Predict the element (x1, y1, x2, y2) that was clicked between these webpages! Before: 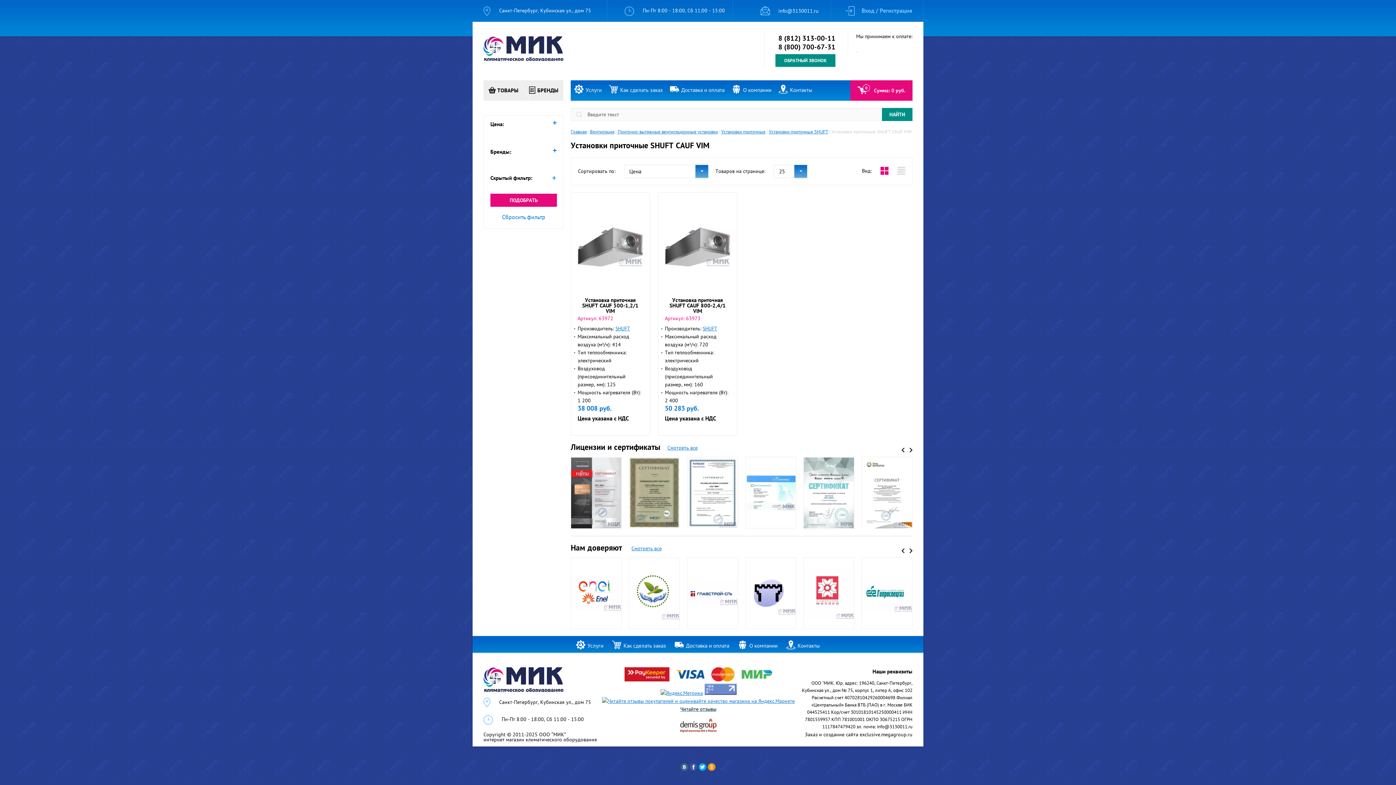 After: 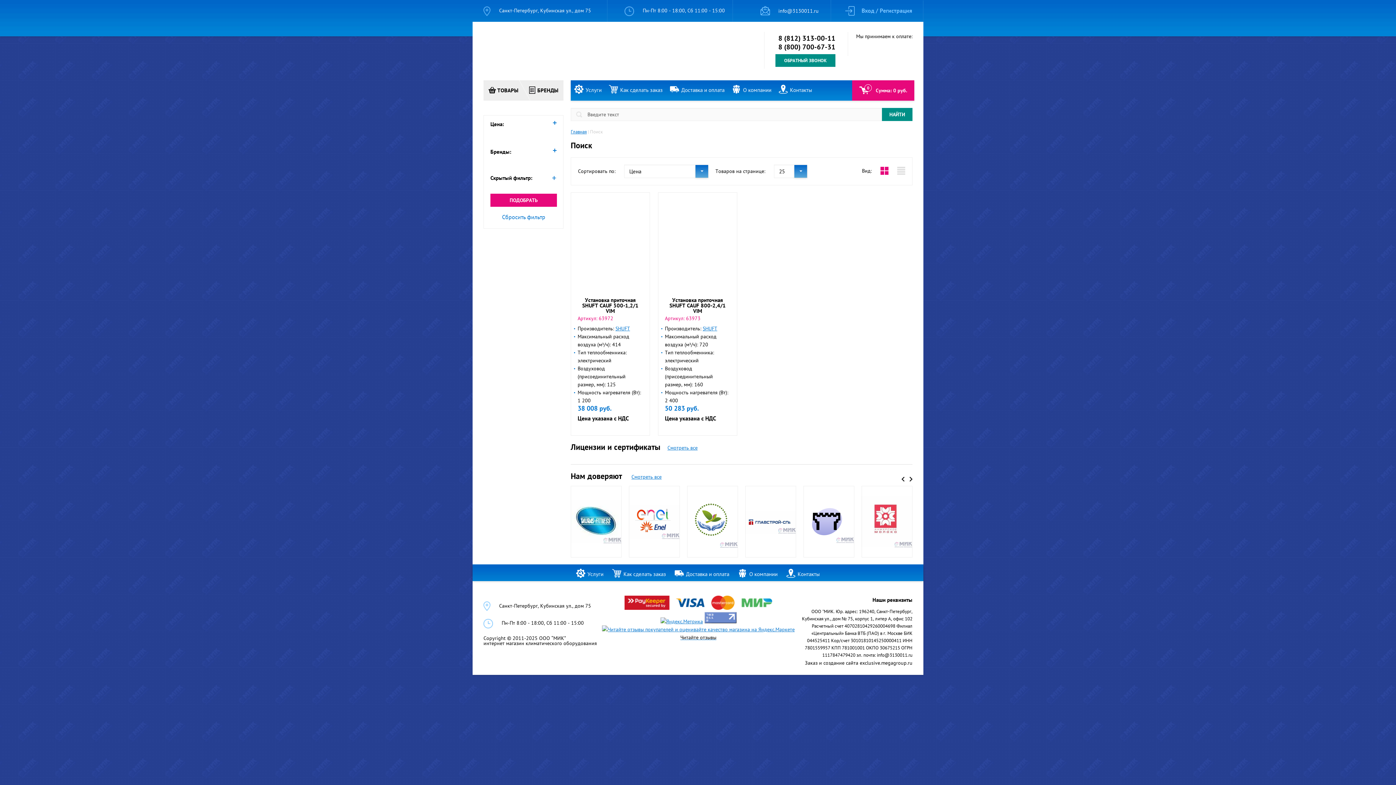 Action: bbox: (490, 193, 557, 206) label: ПОДОБРАТЬ